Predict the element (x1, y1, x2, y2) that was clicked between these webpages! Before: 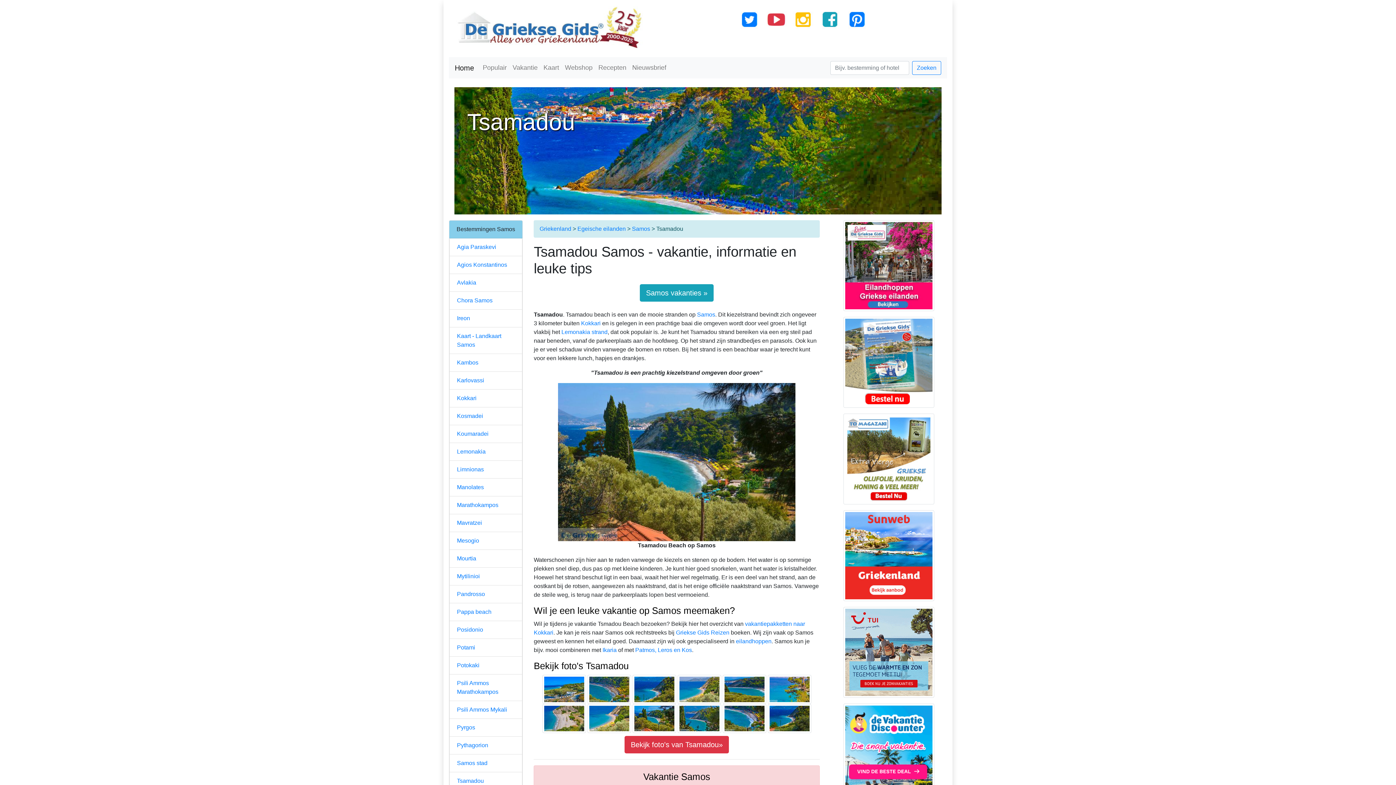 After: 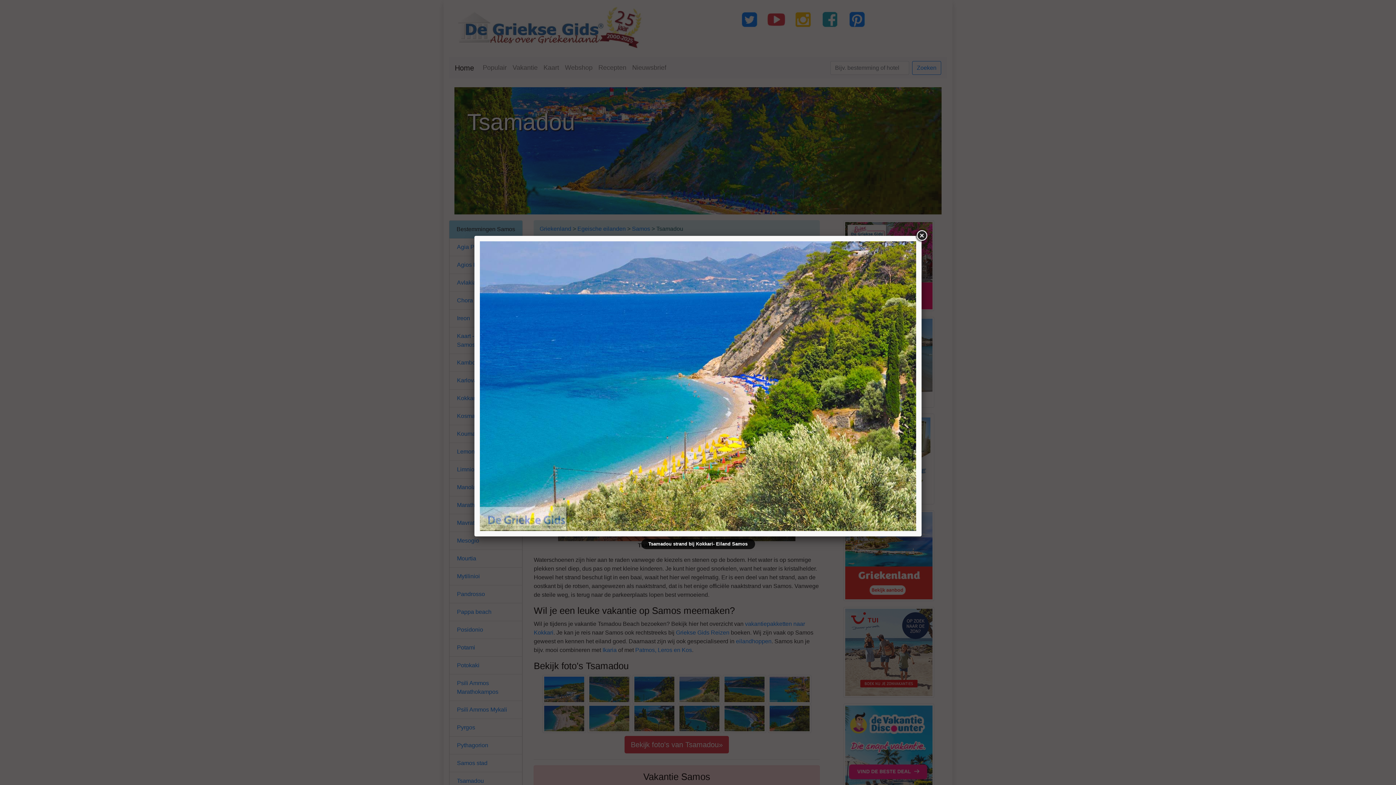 Action: bbox: (677, 686, 721, 692)